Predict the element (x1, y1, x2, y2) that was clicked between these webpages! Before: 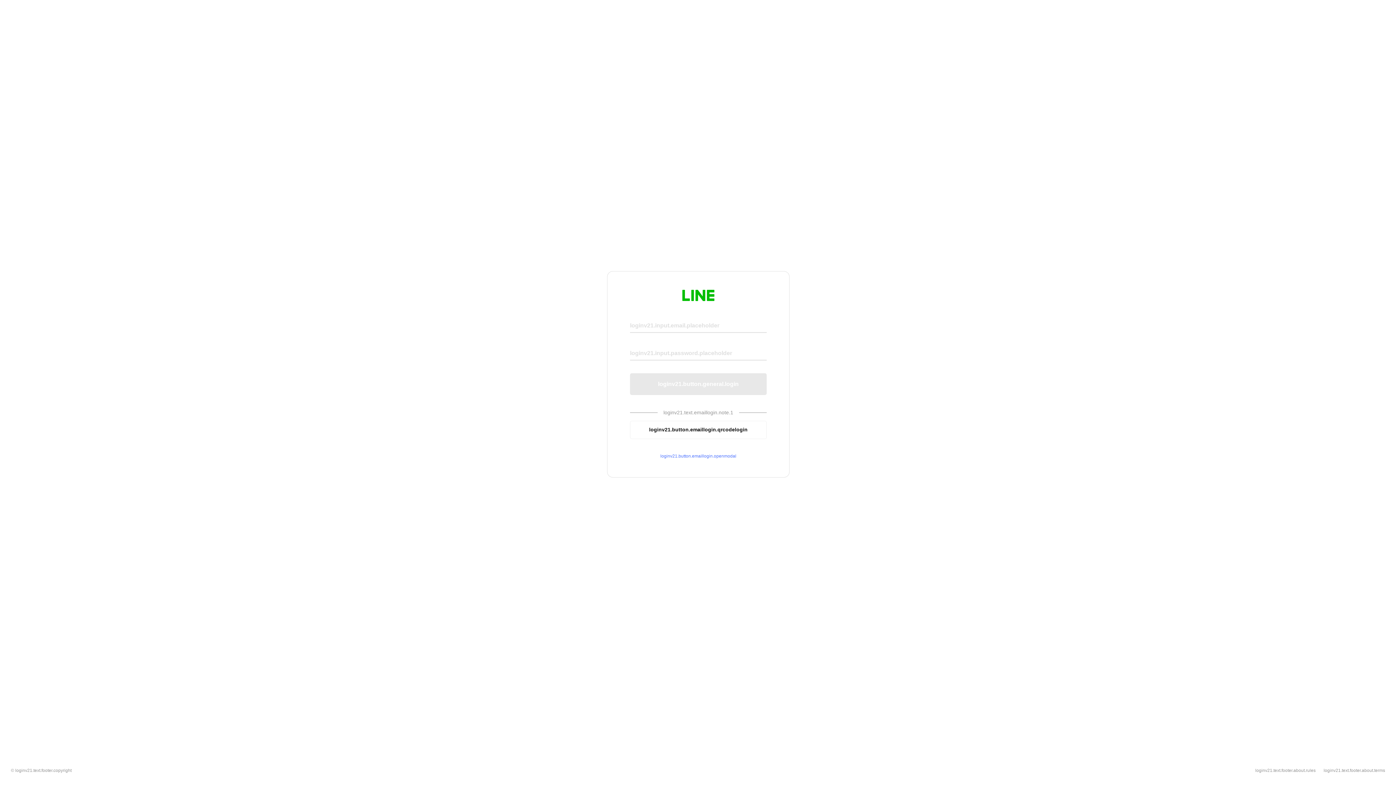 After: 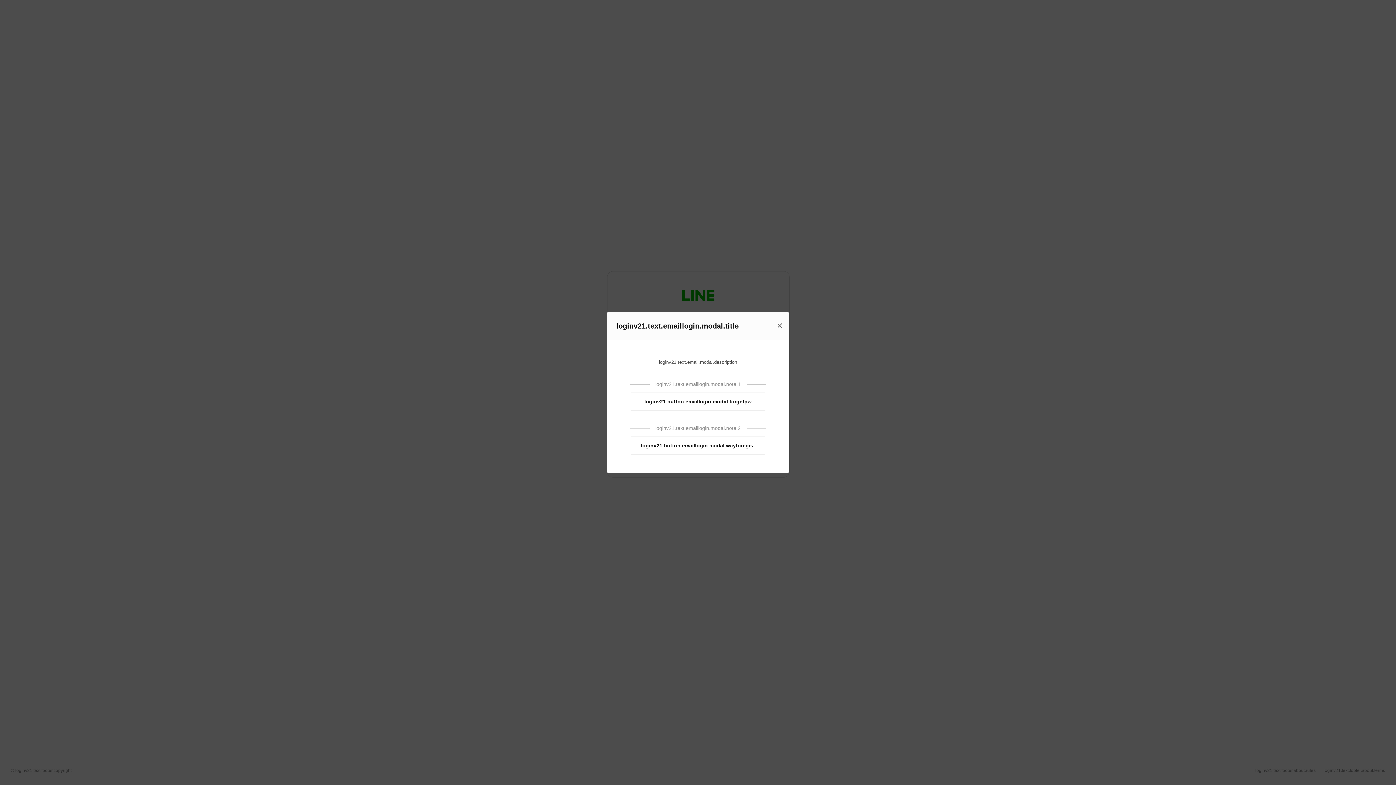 Action: label: loginv21.button.emaillogin.openmodal bbox: (630, 453, 766, 459)